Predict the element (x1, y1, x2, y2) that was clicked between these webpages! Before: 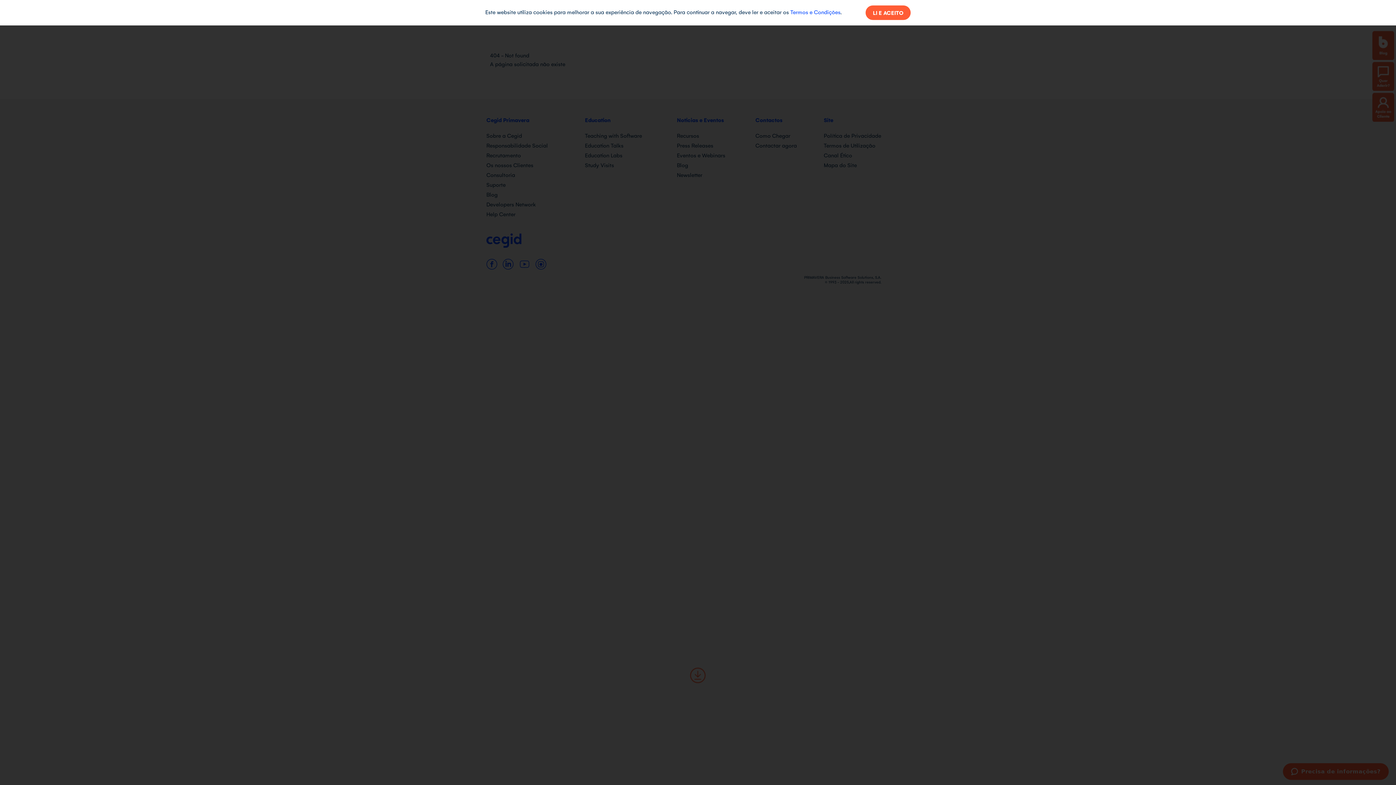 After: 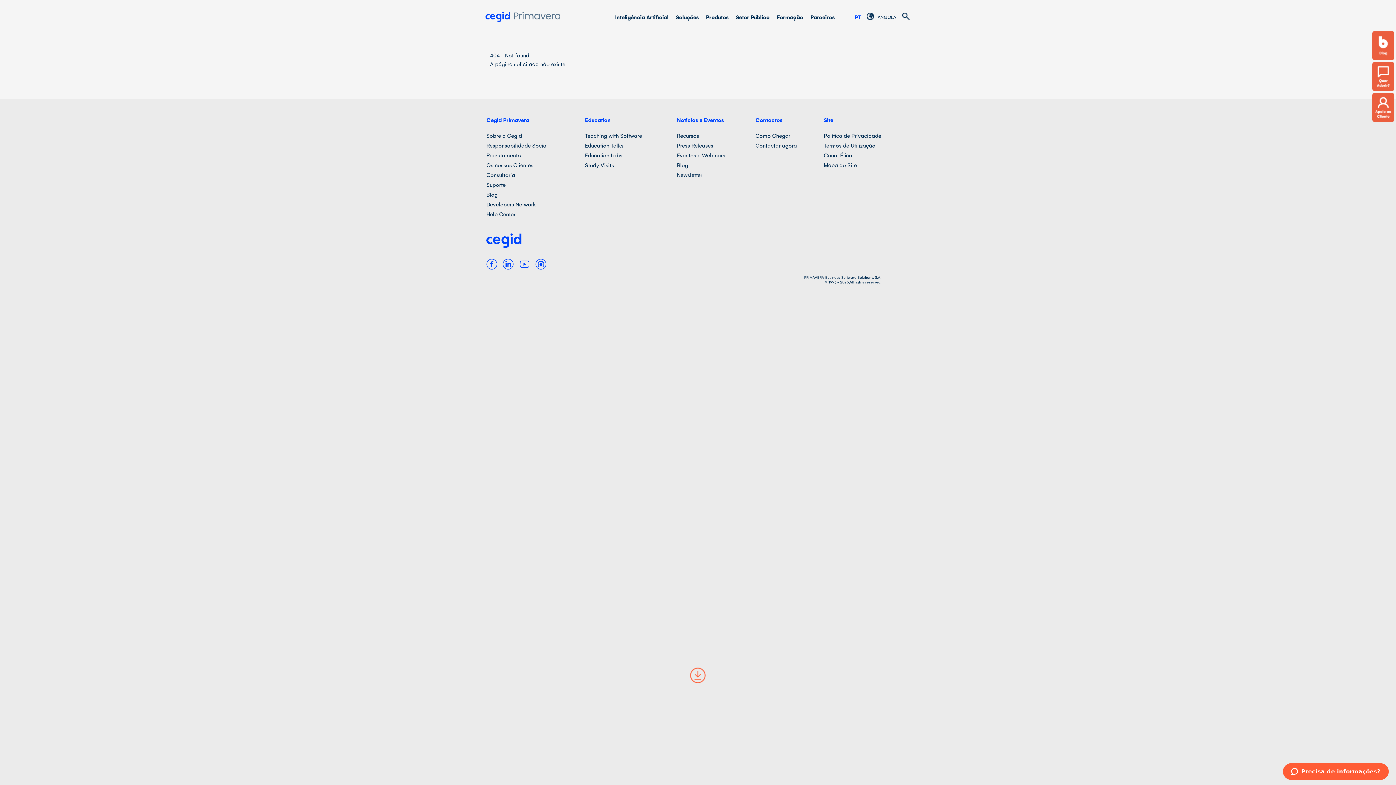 Action: bbox: (865, 5, 910, 20) label: LI E ACEITO